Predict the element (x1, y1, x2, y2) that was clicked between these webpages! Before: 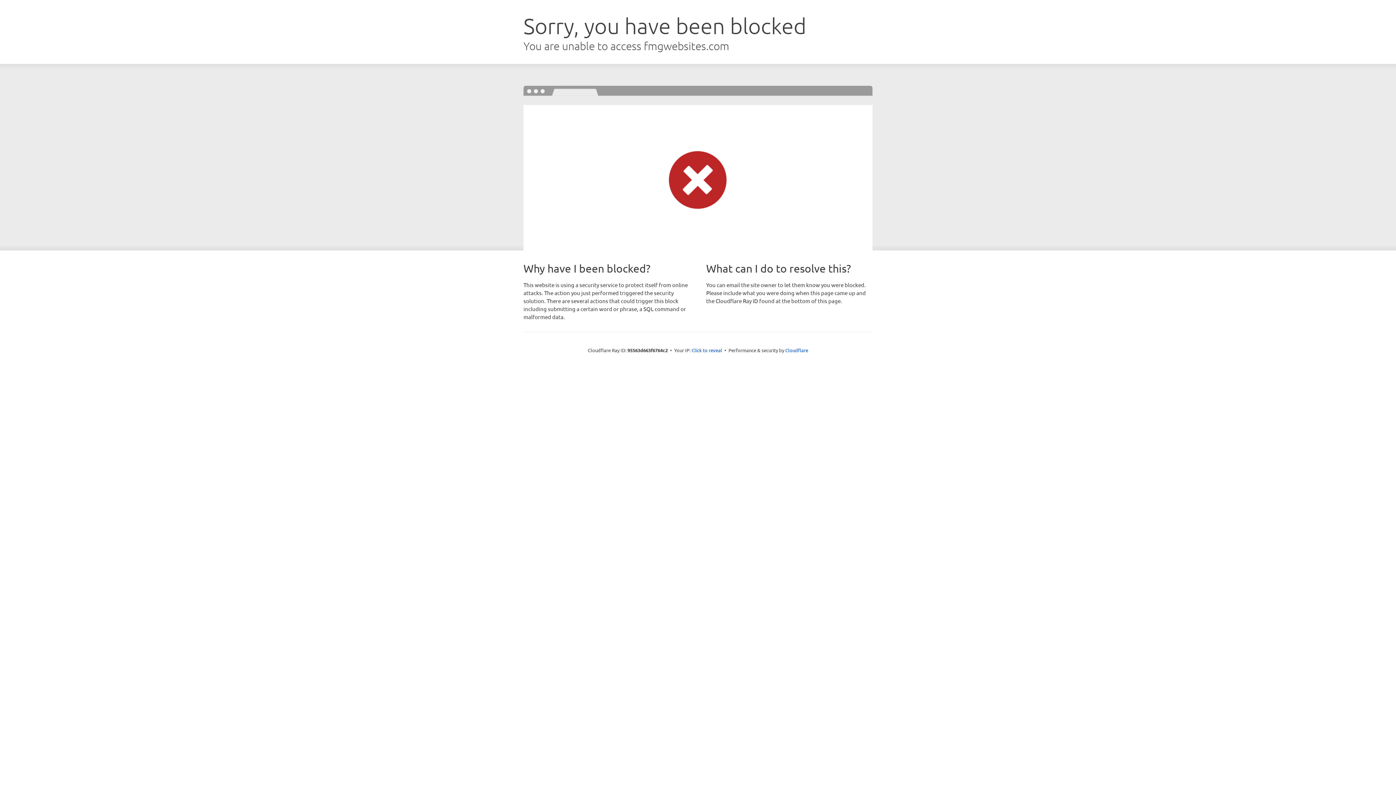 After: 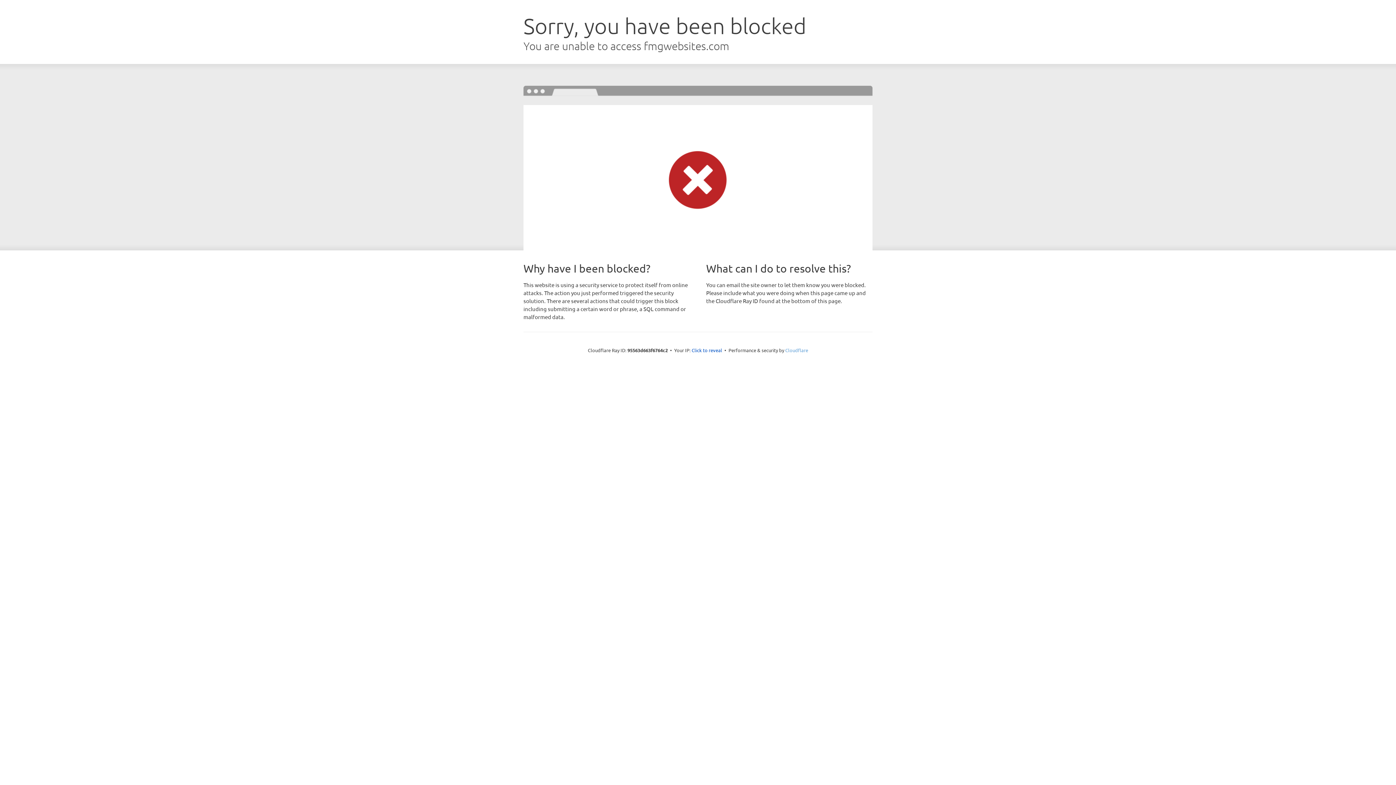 Action: bbox: (785, 347, 808, 353) label: Cloudflare